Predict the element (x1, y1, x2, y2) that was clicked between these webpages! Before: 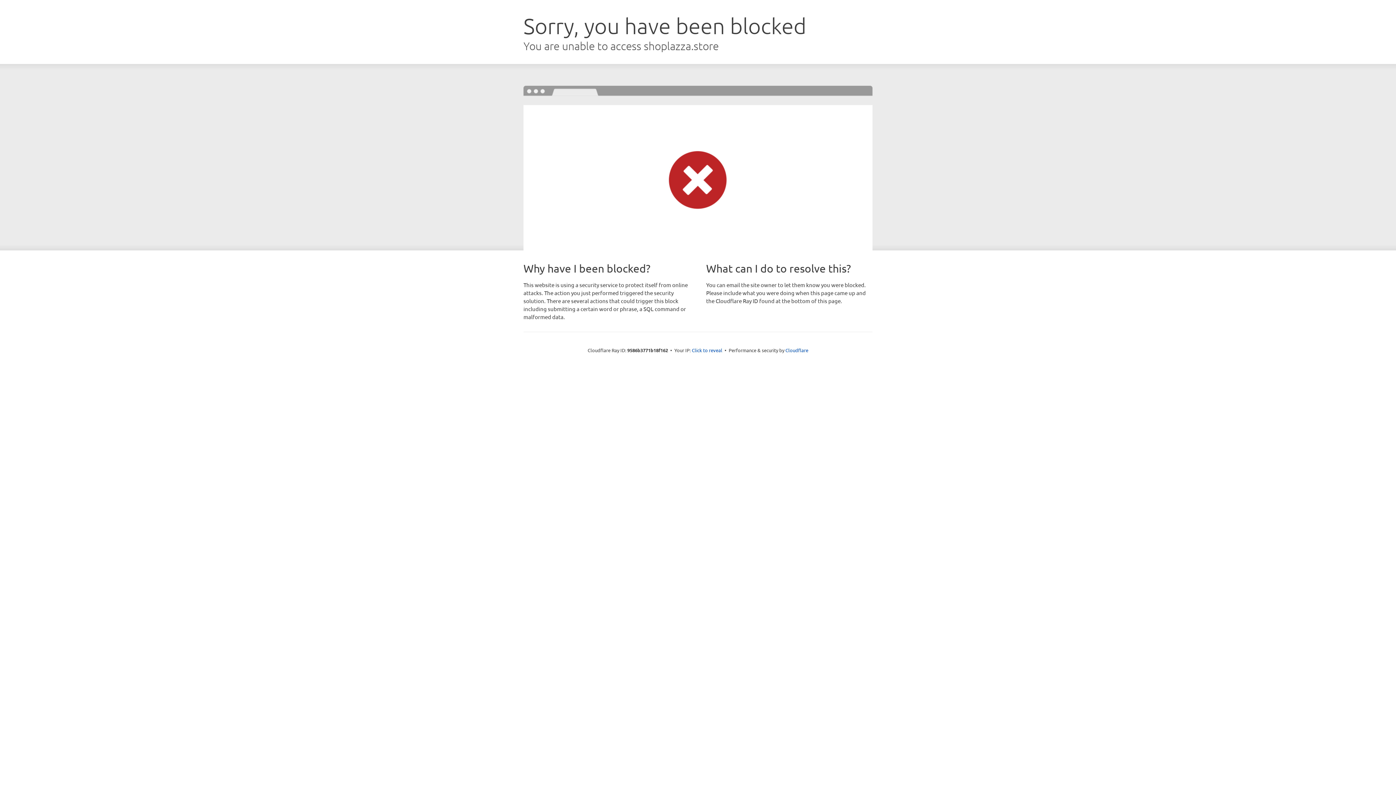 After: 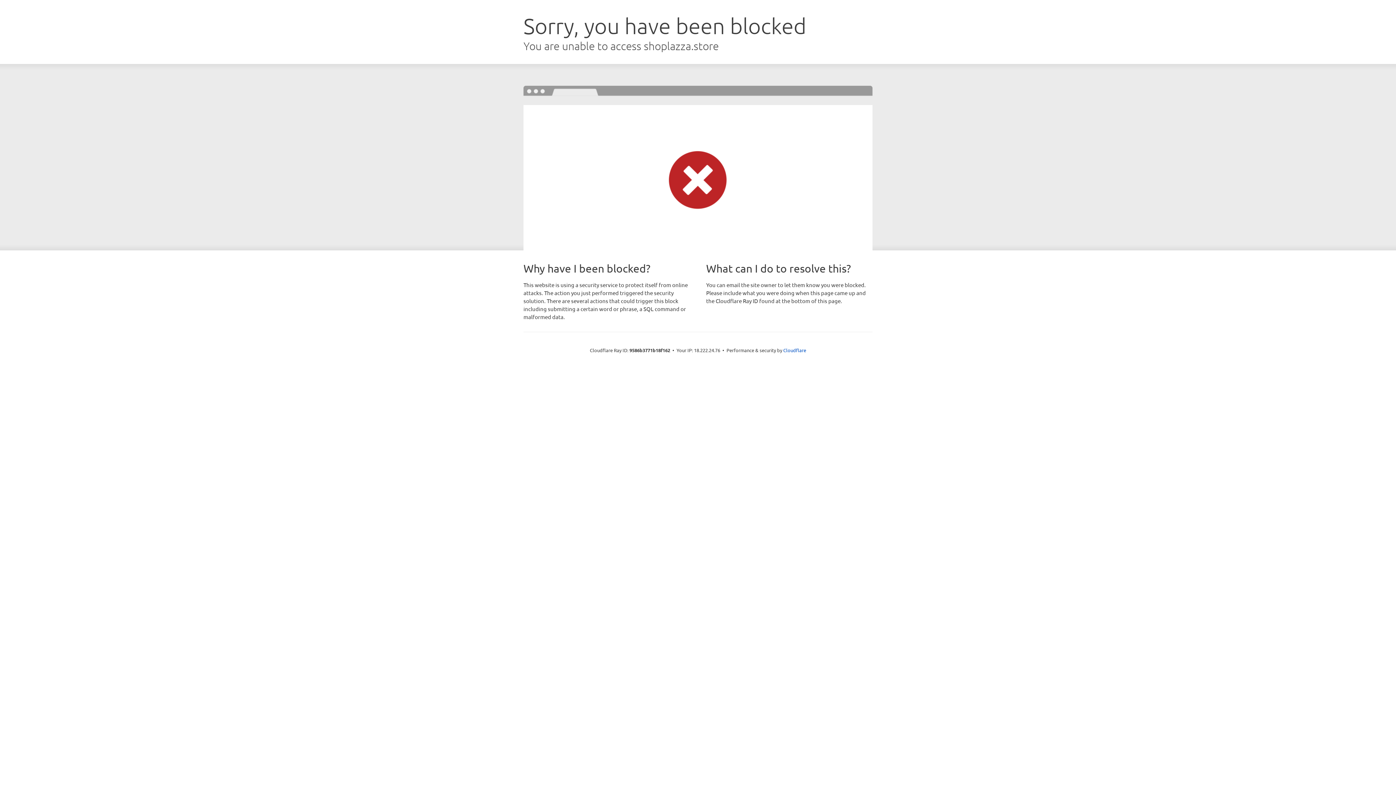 Action: label: Click to reveal bbox: (692, 346, 722, 353)